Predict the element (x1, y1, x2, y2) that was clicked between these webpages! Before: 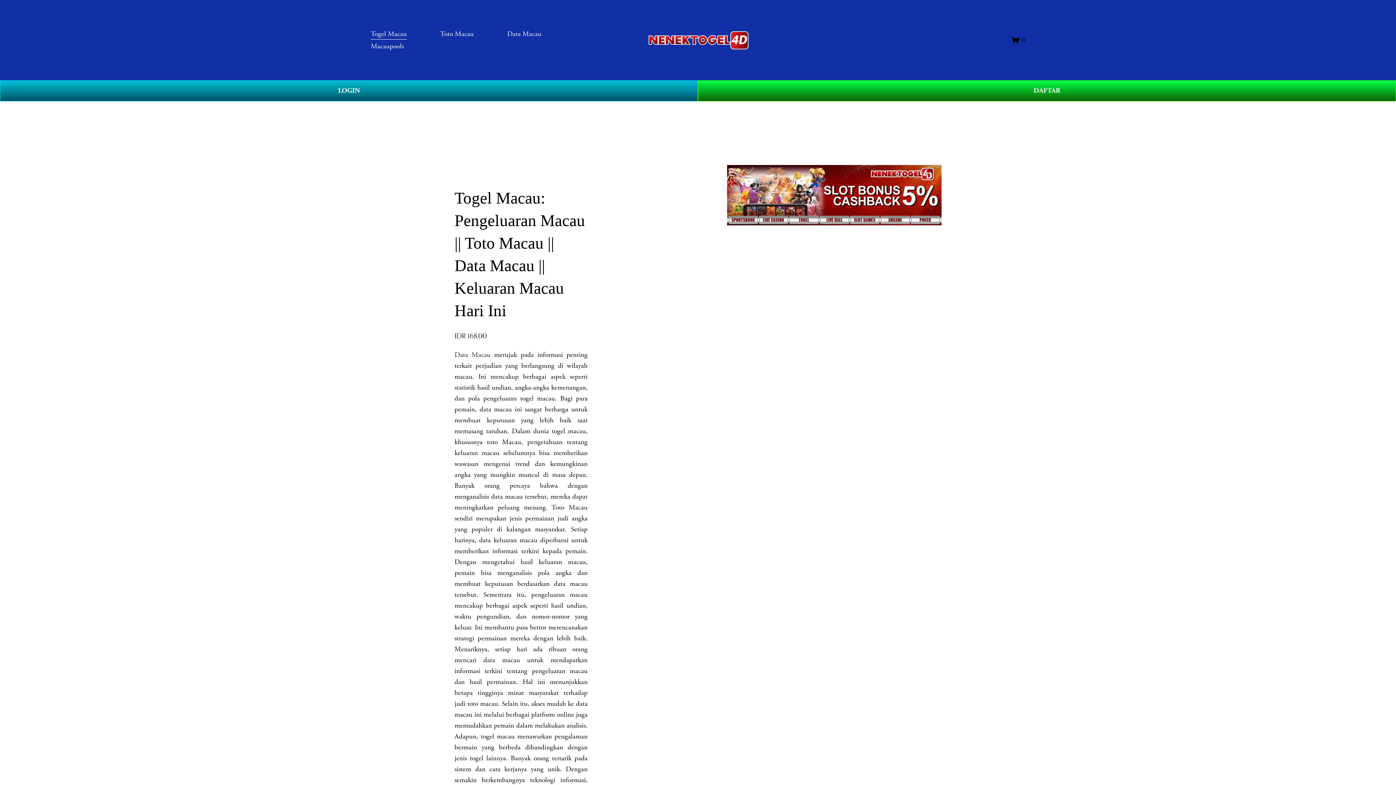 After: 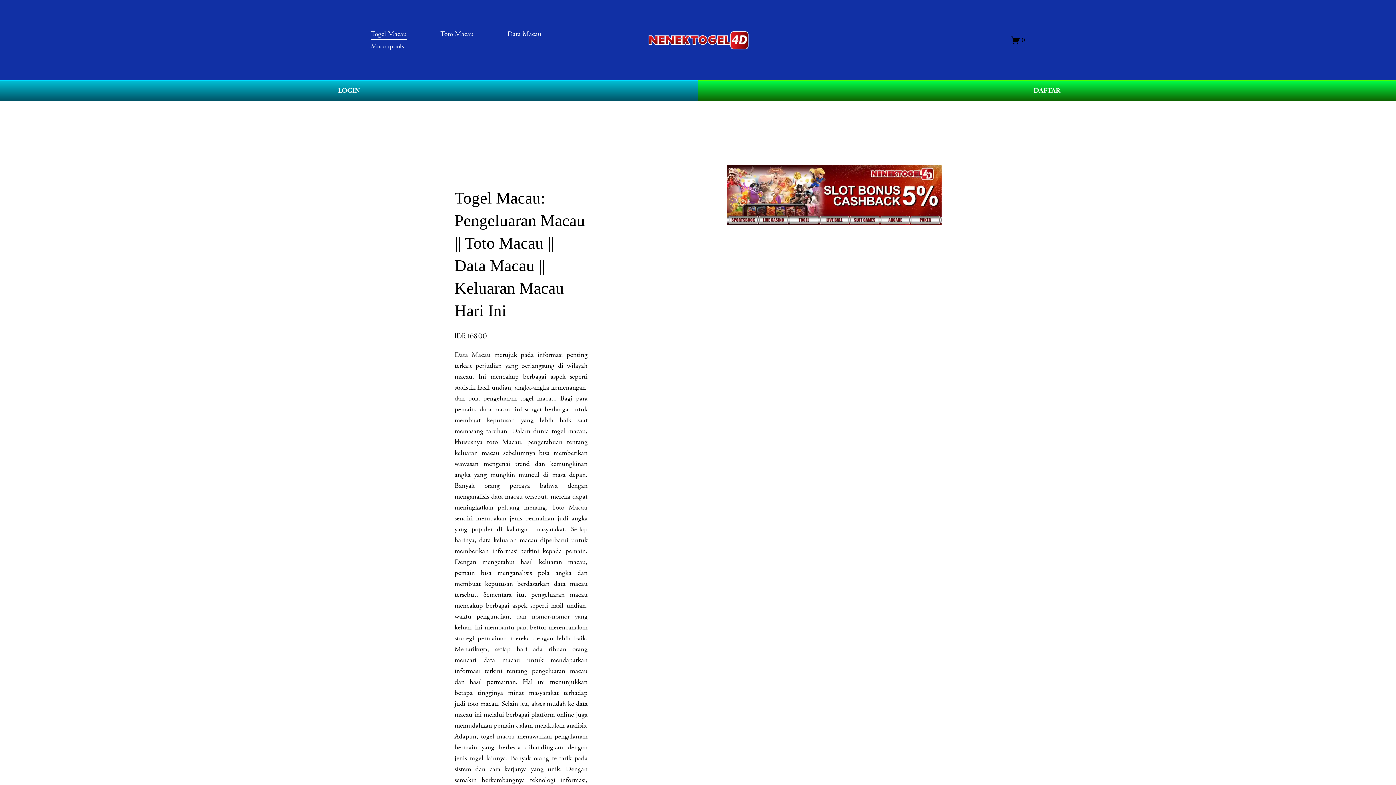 Action: bbox: (648, 31, 748, 49)